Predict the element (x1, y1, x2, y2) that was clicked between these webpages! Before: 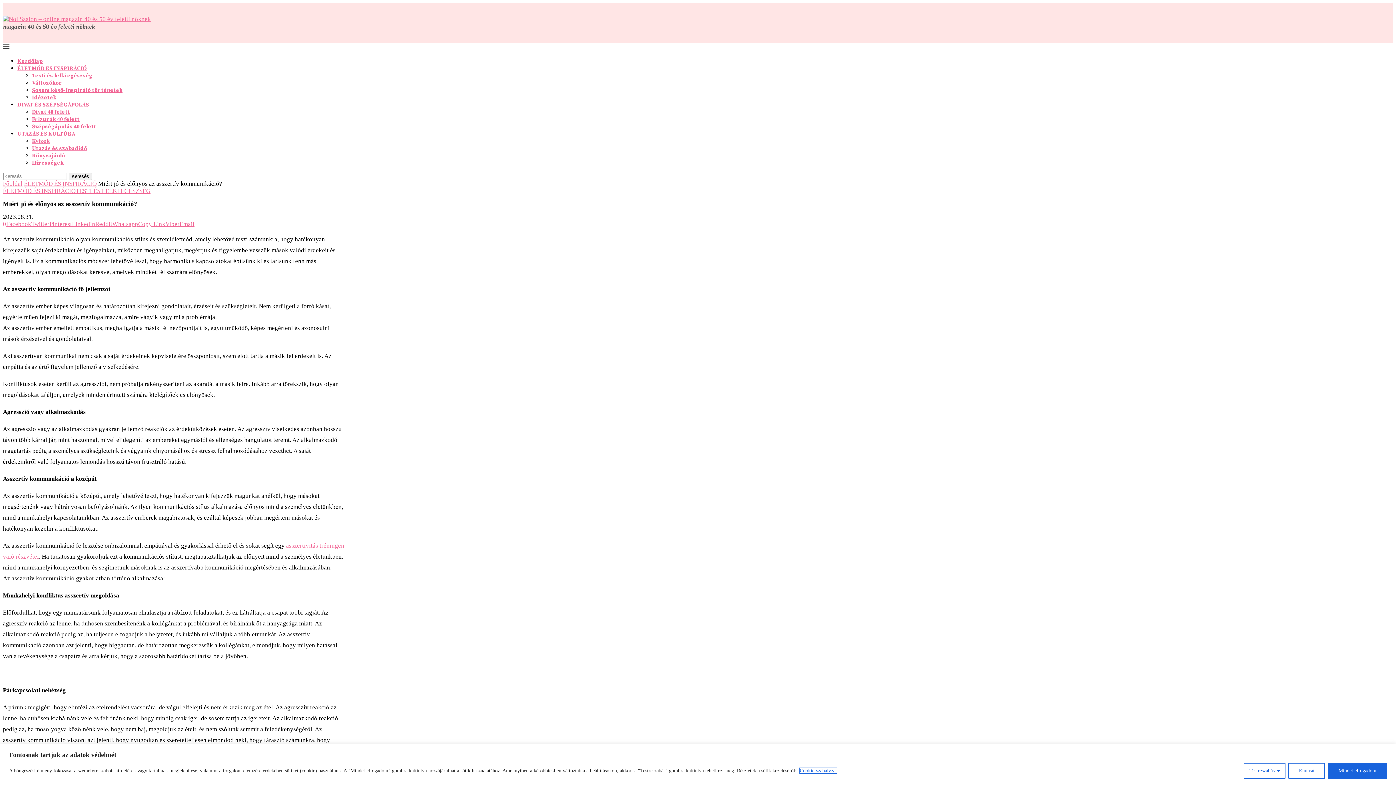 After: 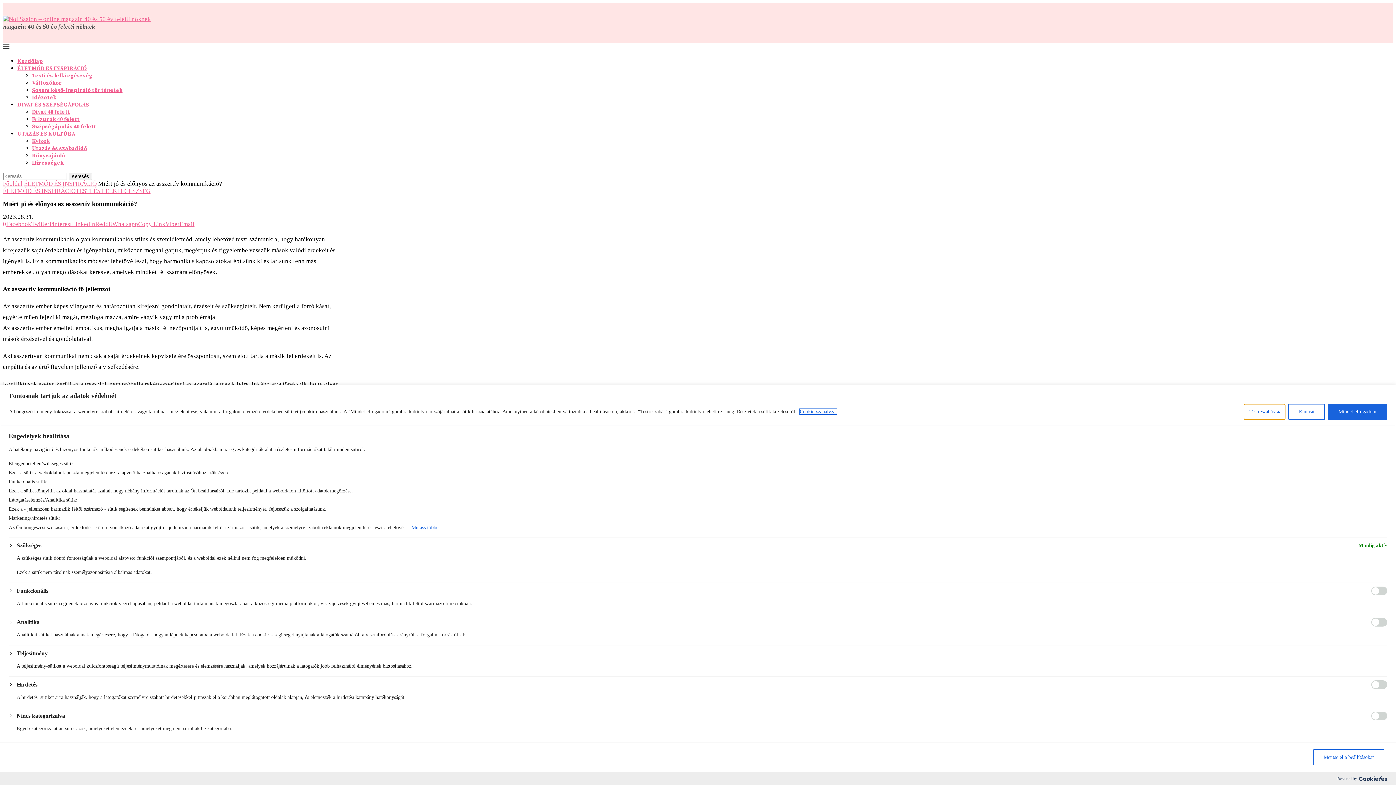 Action: bbox: (1244, 763, 1285, 779) label: Testreszabás